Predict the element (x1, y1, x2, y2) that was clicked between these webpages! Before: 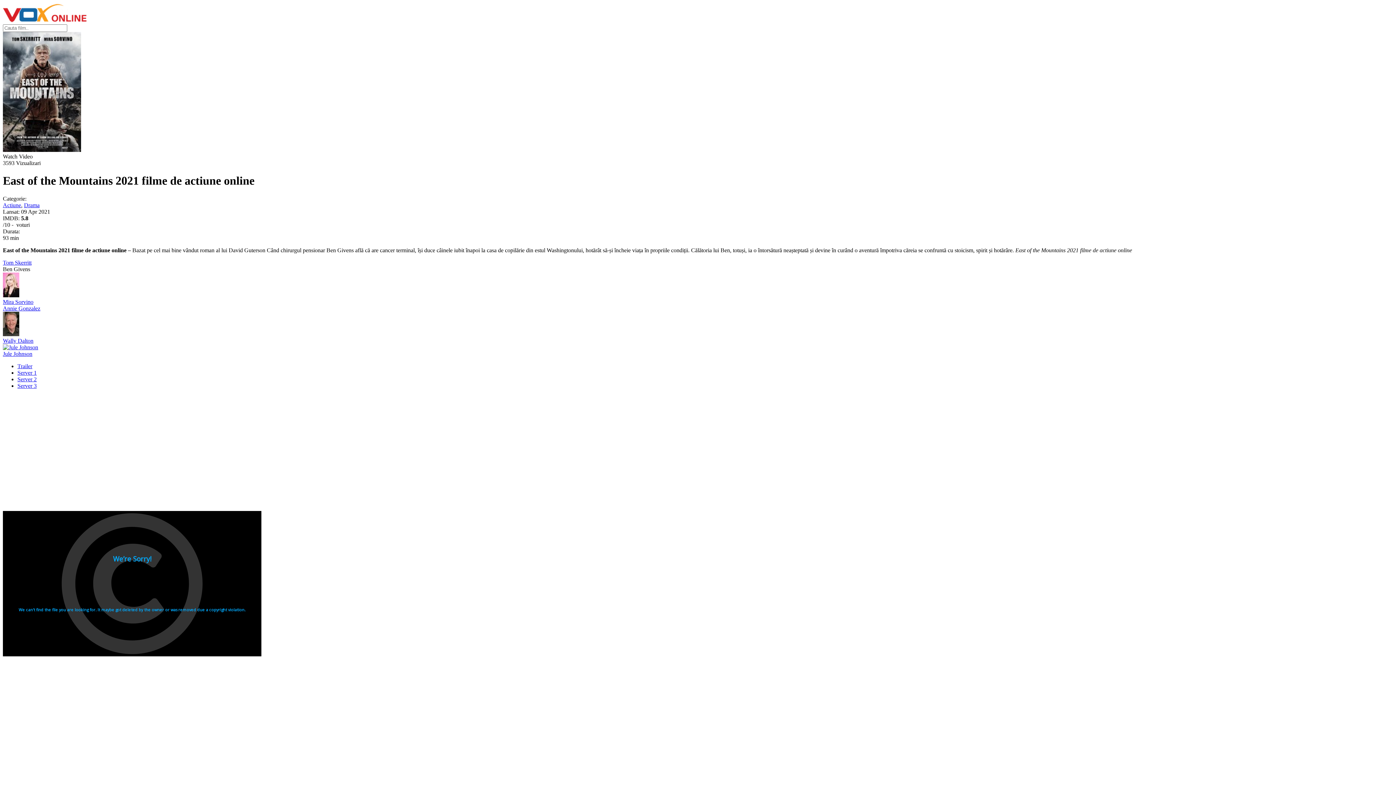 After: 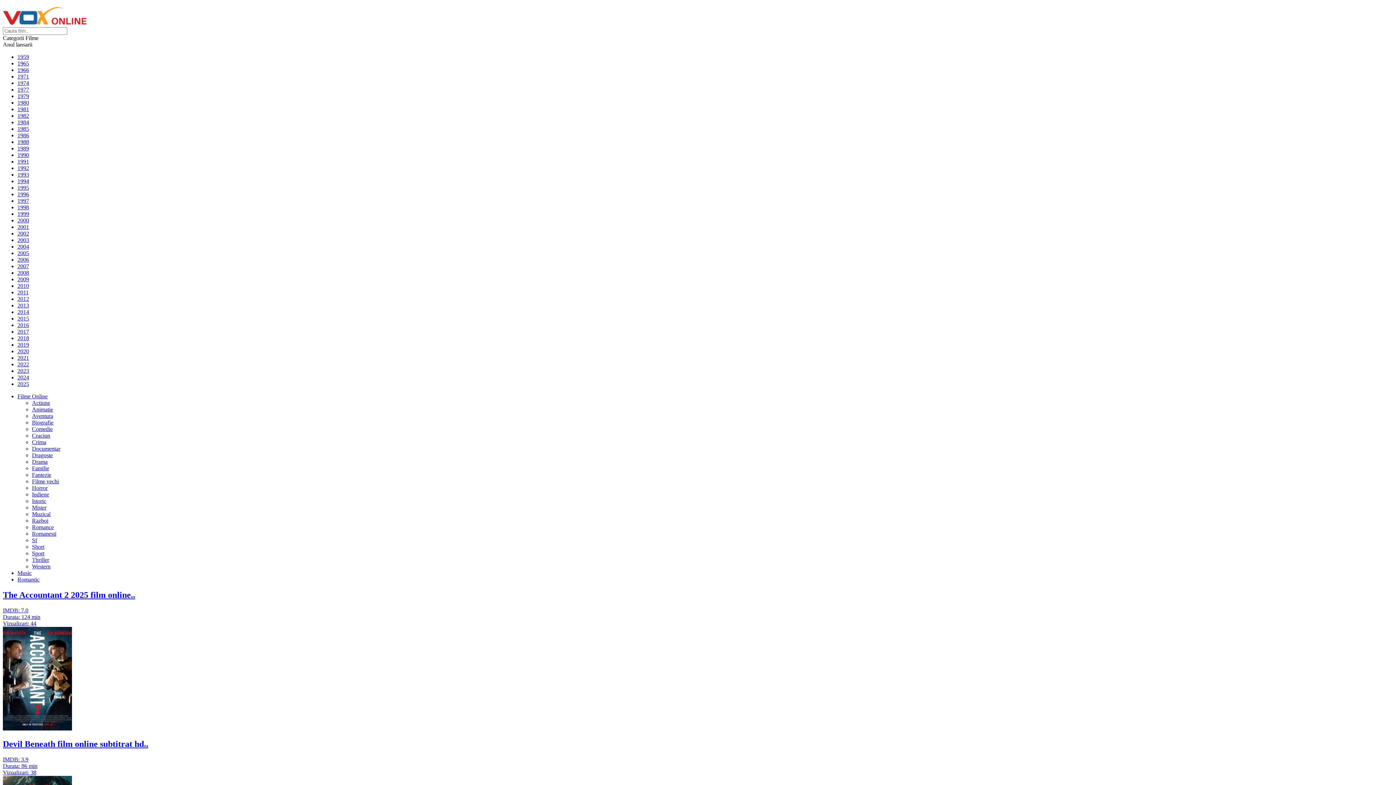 Action: bbox: (2, 17, 86, 24)